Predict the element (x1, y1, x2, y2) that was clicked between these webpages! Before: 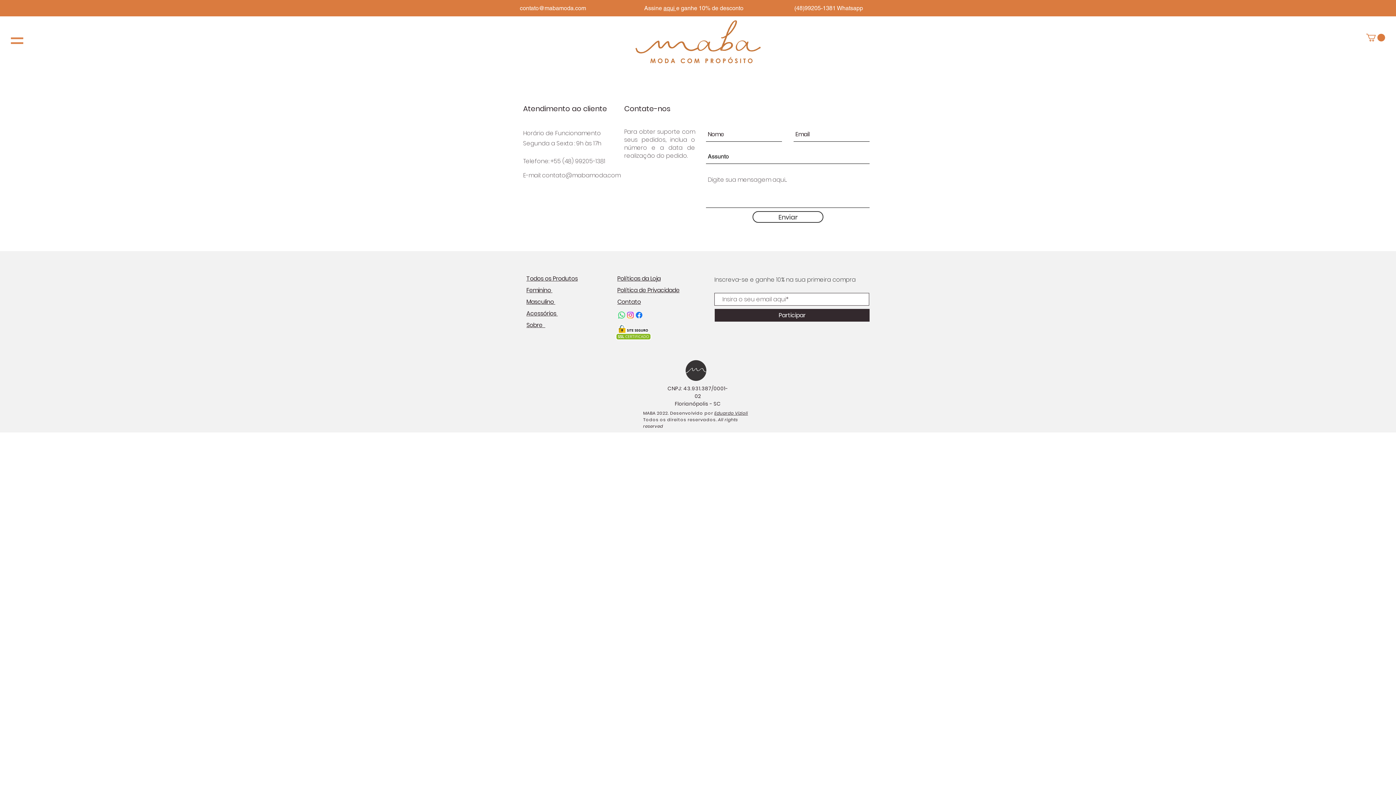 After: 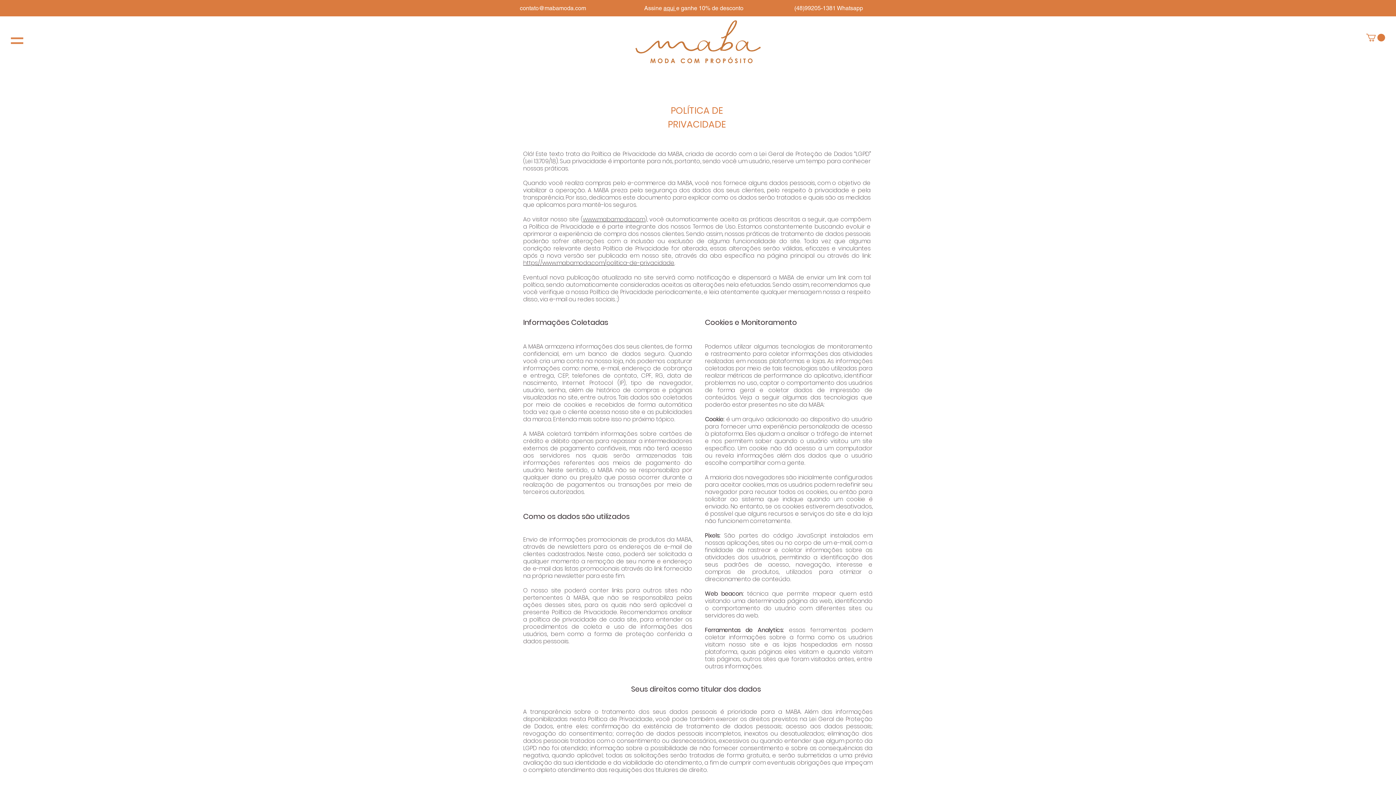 Action: bbox: (617, 286, 679, 293) label: Política de Privacidade